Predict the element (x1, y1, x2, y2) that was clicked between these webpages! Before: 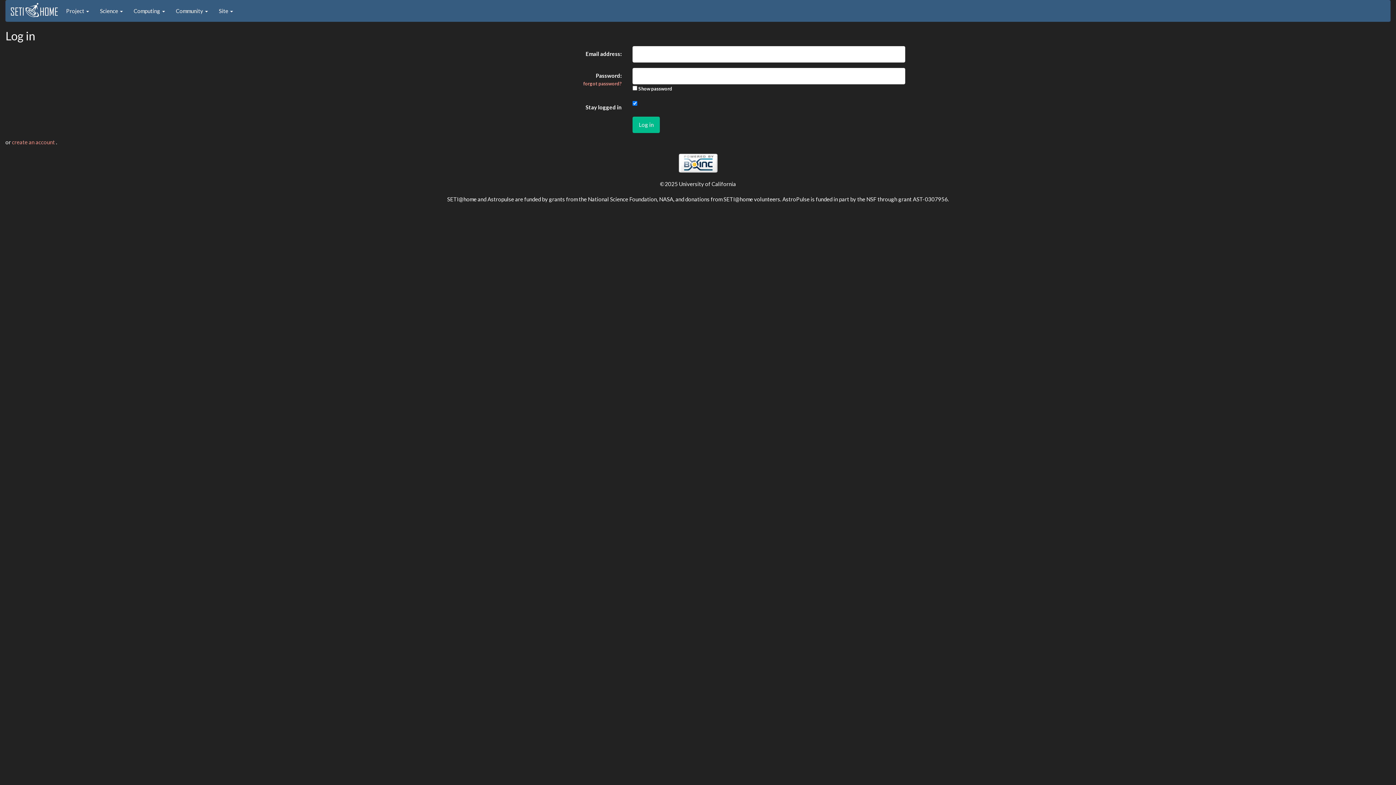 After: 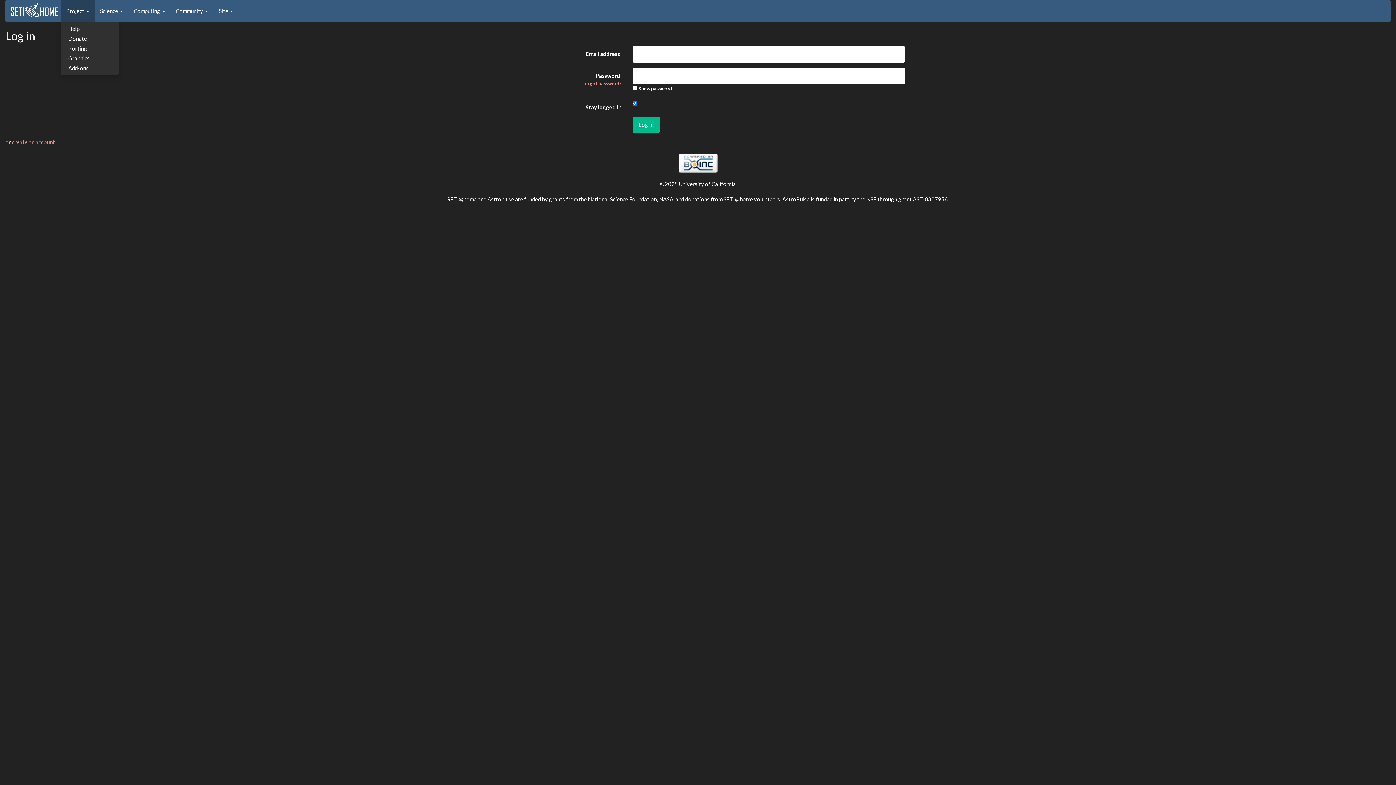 Action: label: Project  bbox: (60, 0, 94, 21)